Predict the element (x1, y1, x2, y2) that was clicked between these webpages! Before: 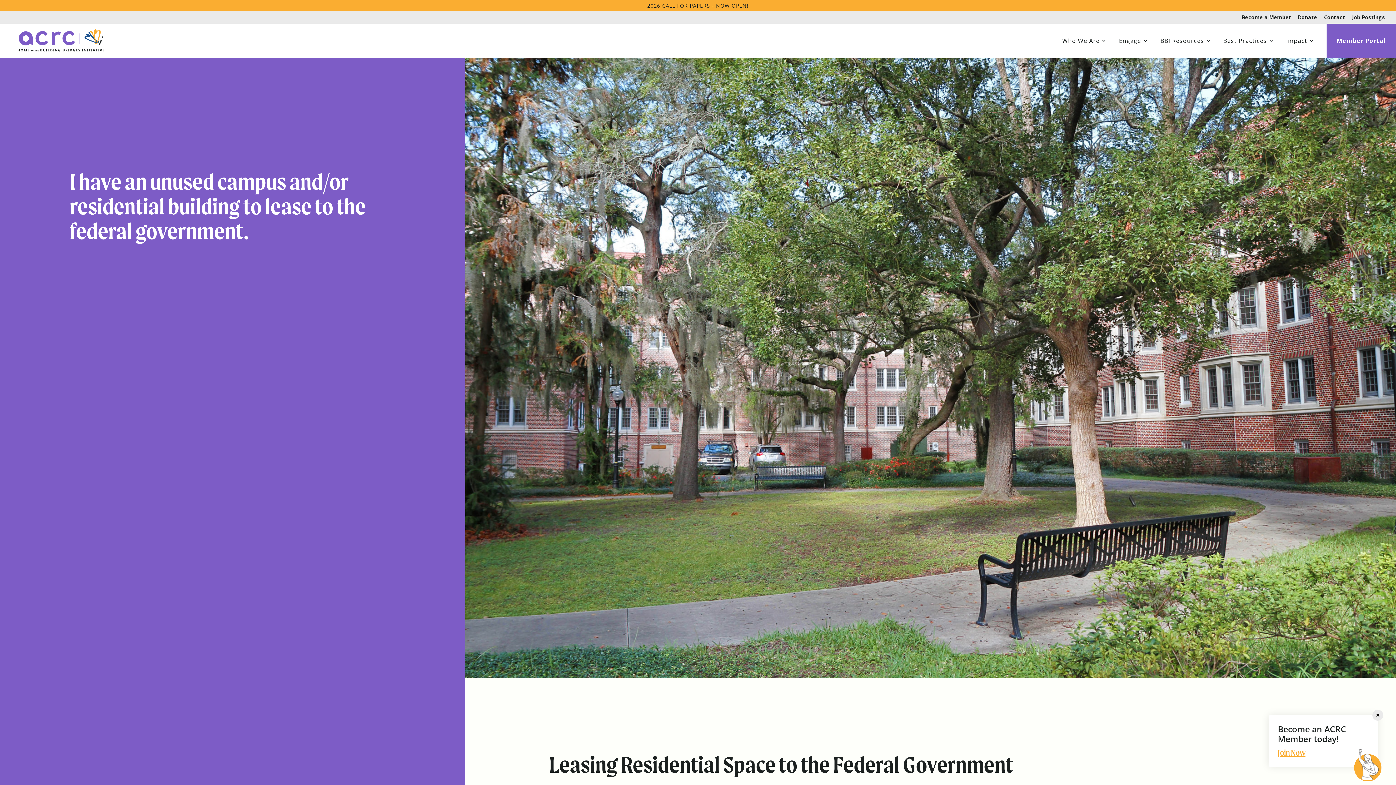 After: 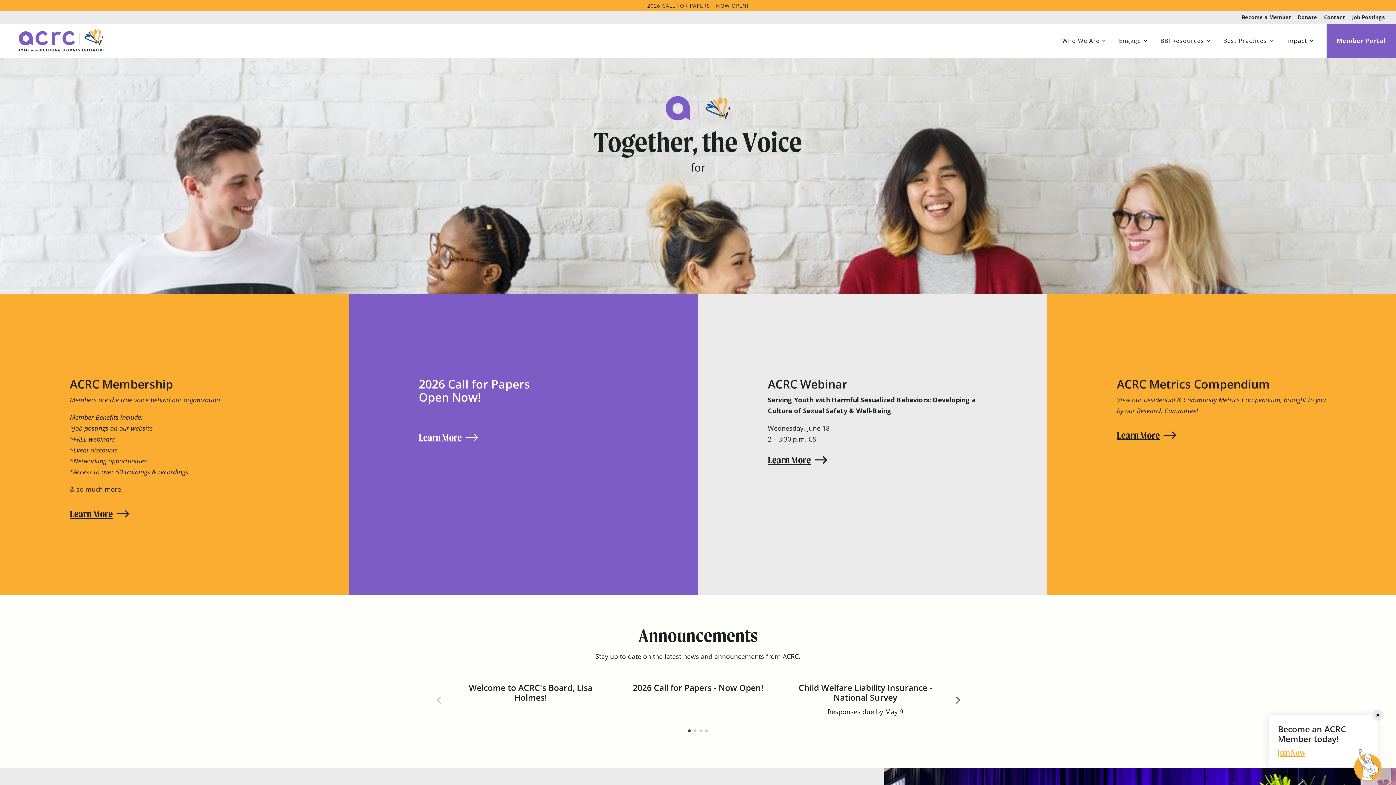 Action: bbox: (12, 35, 109, 44)